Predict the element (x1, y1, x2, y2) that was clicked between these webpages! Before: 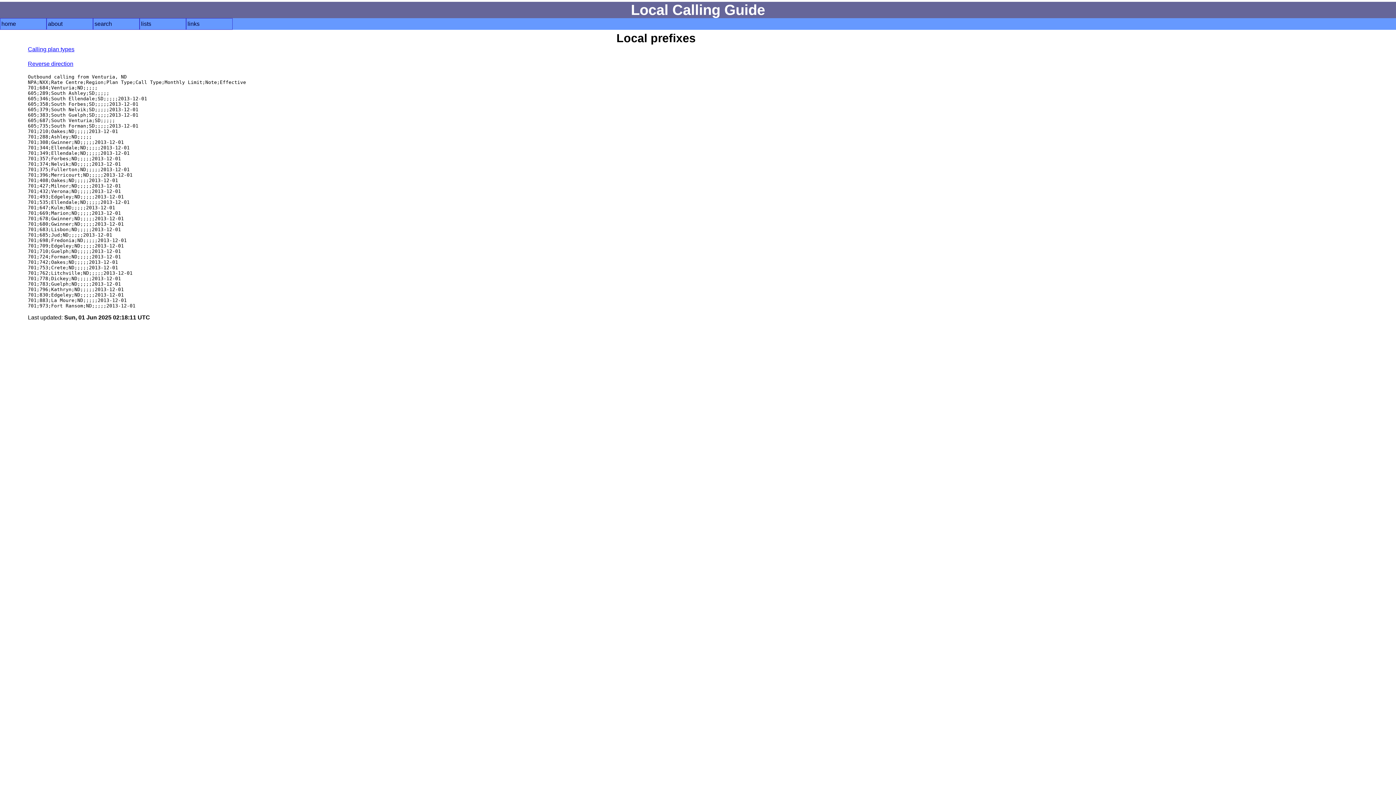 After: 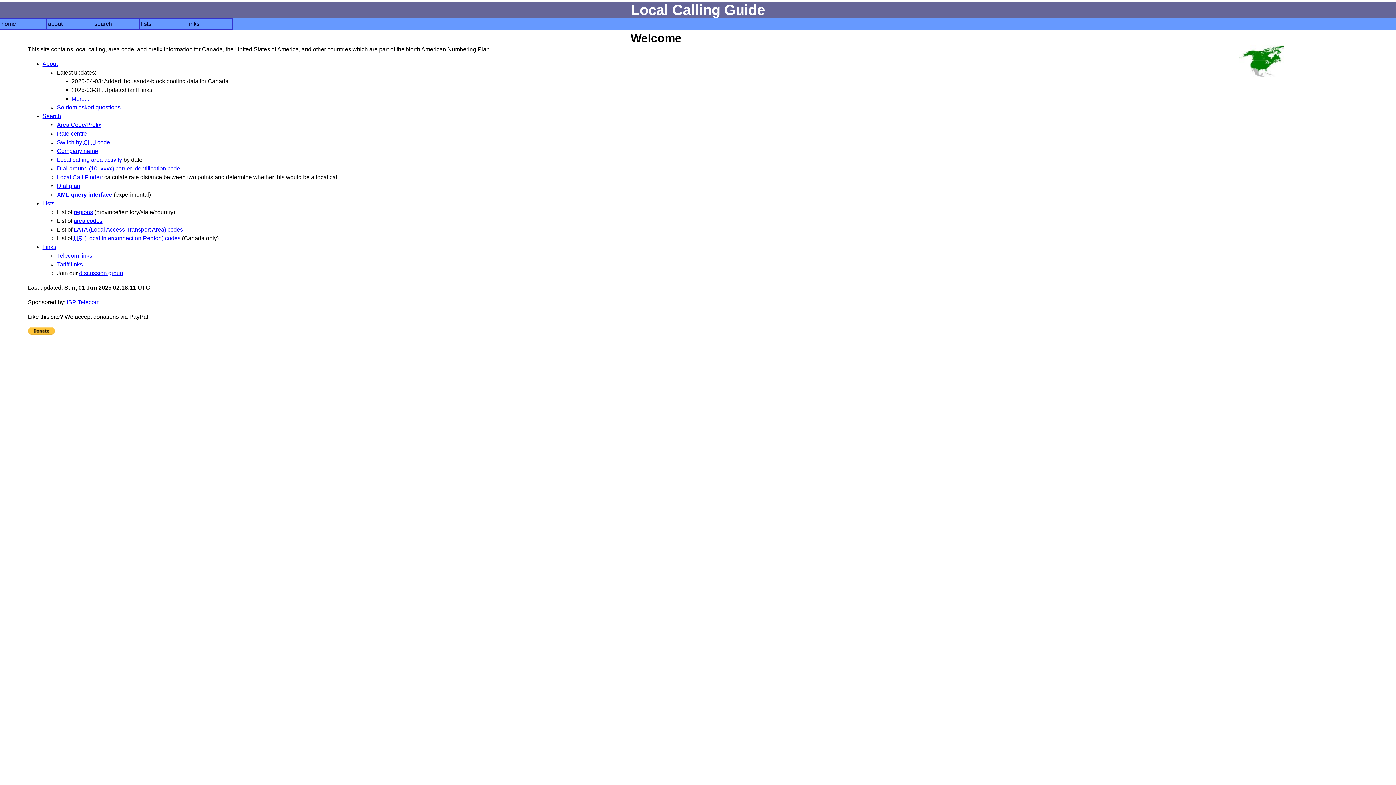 Action: bbox: (1, 19, 45, 28) label: home